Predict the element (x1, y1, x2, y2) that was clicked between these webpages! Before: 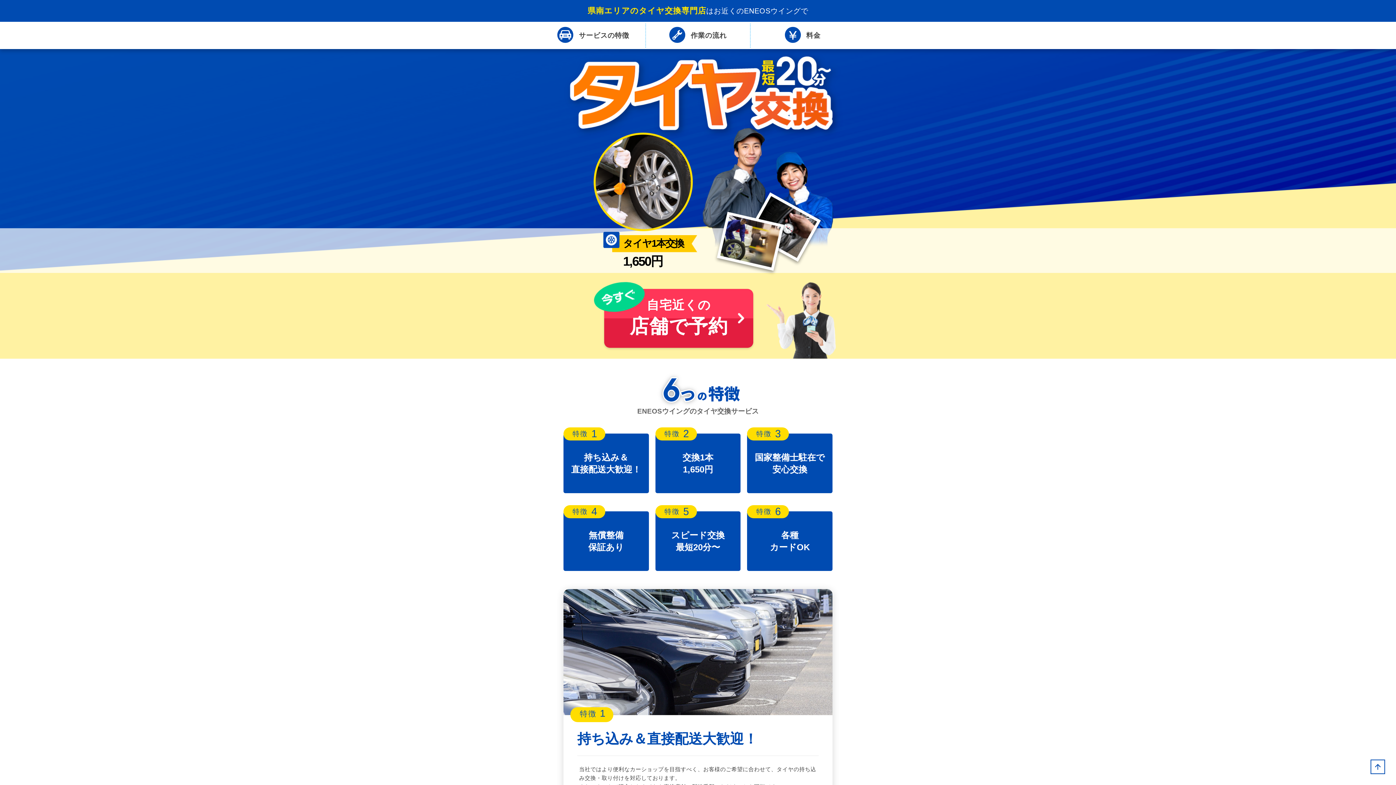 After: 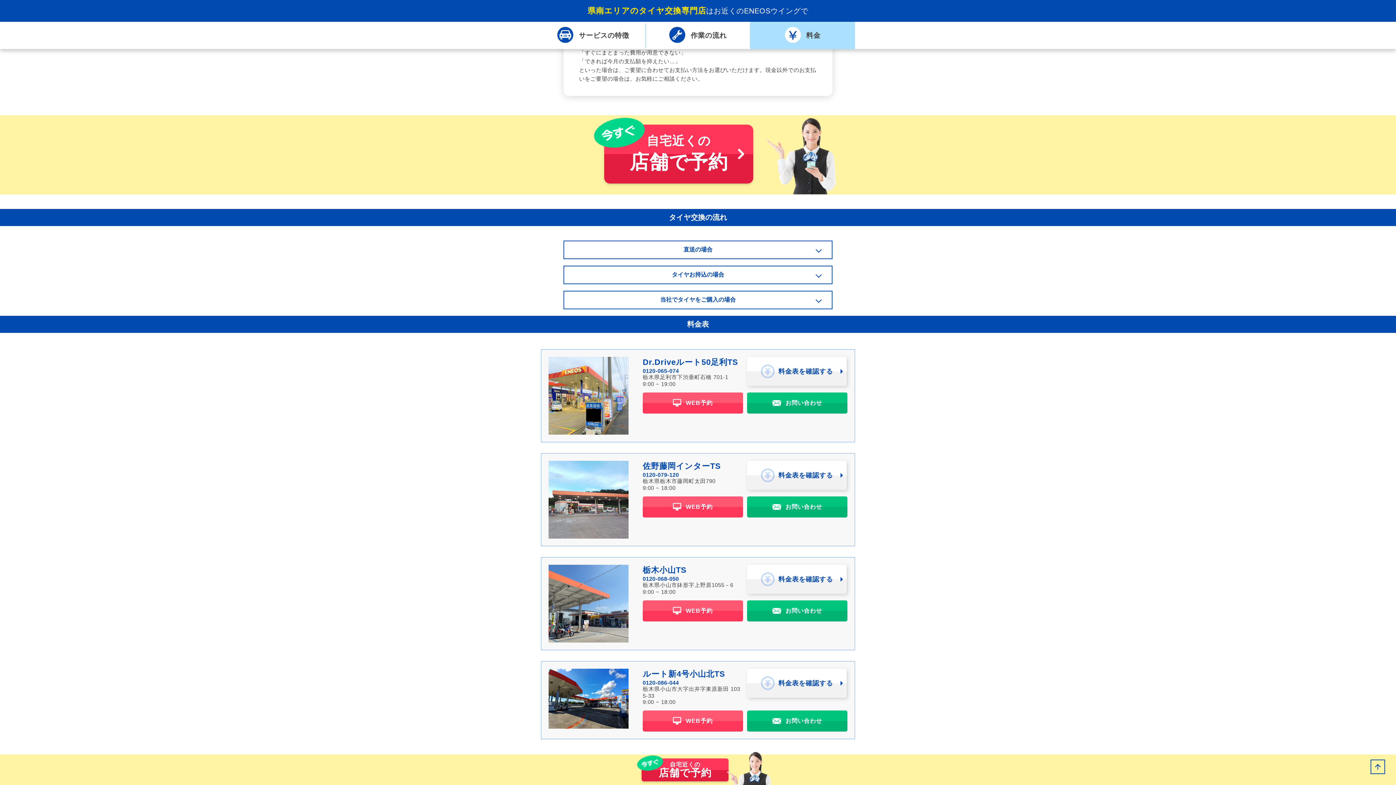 Action: bbox: (750, 21, 855, 49) label: 料金